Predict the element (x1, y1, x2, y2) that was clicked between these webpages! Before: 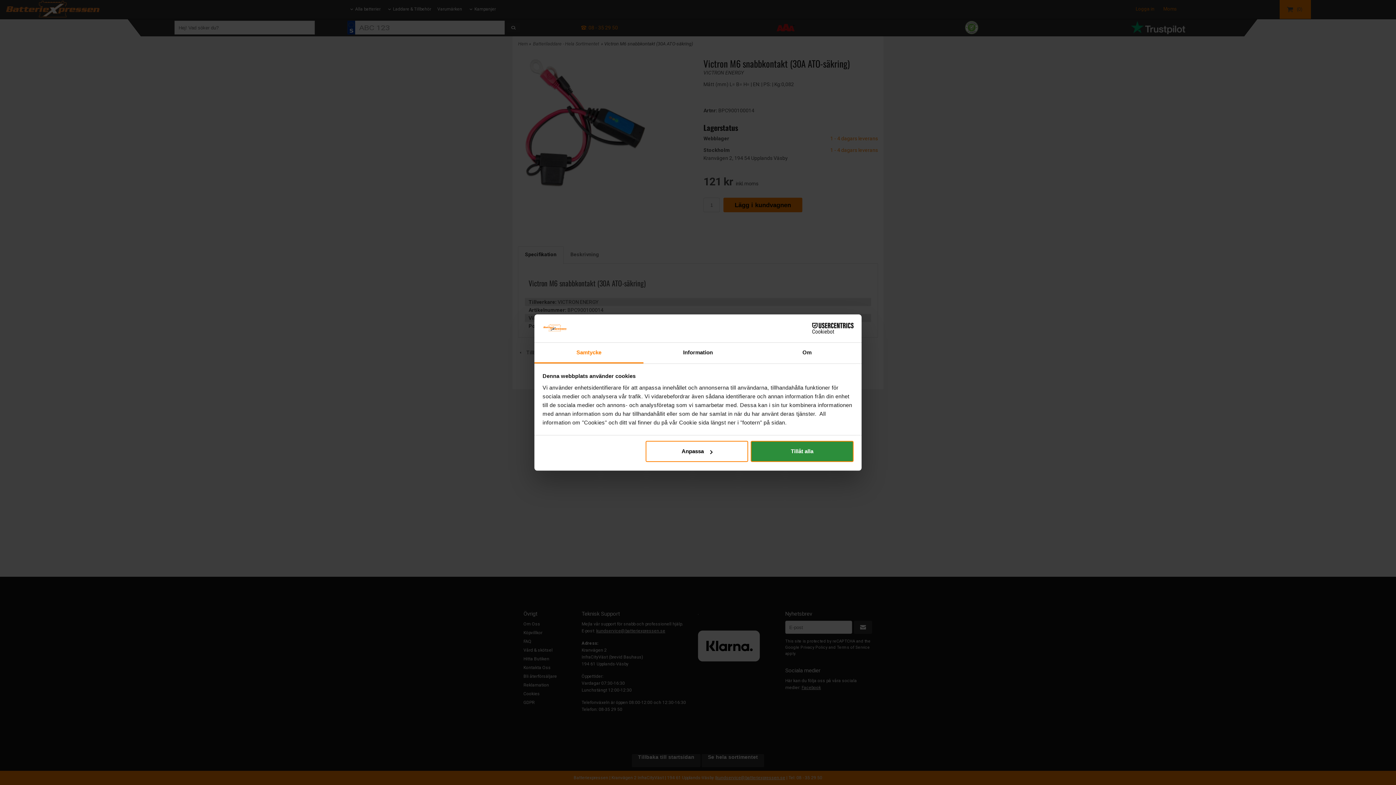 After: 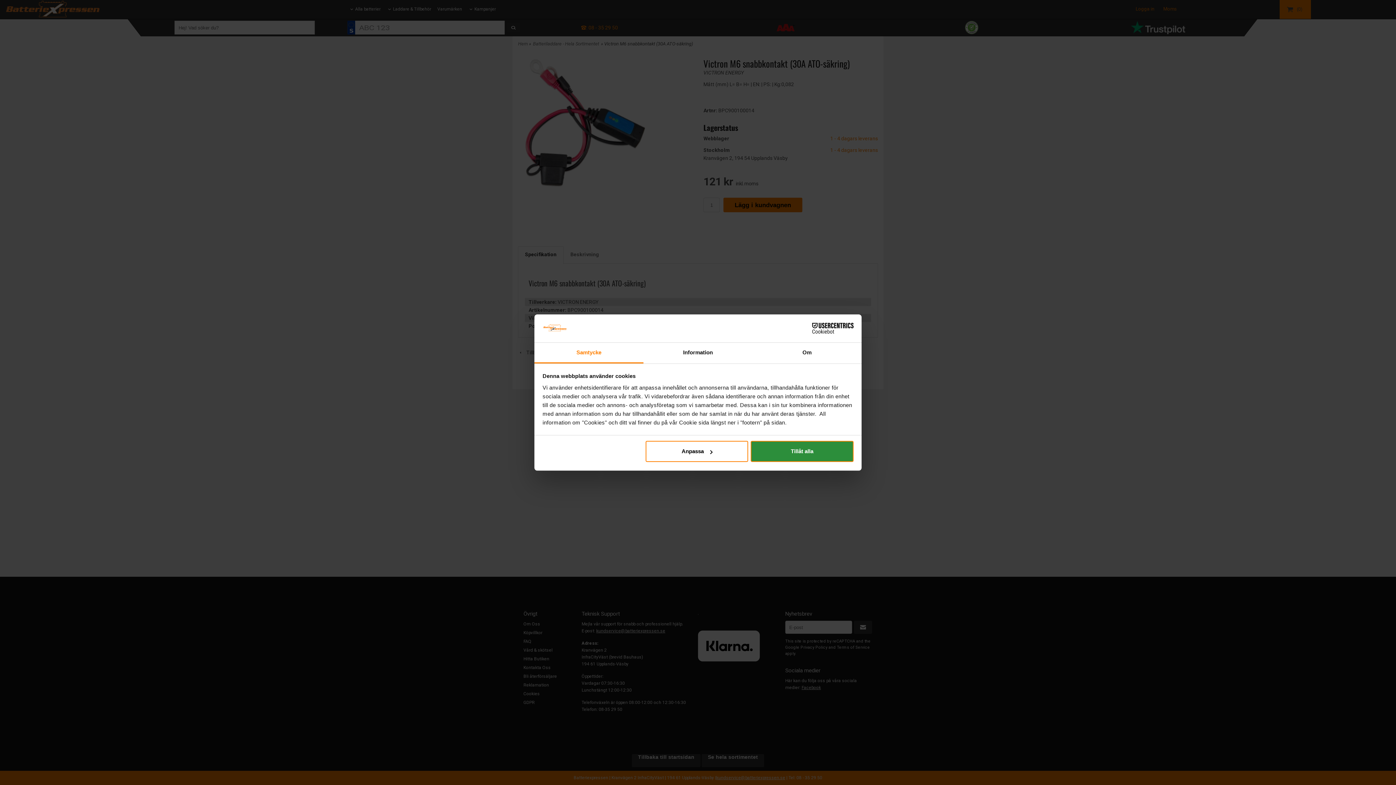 Action: label: Cookiebot - opens in a new window bbox: (790, 323, 853, 334)